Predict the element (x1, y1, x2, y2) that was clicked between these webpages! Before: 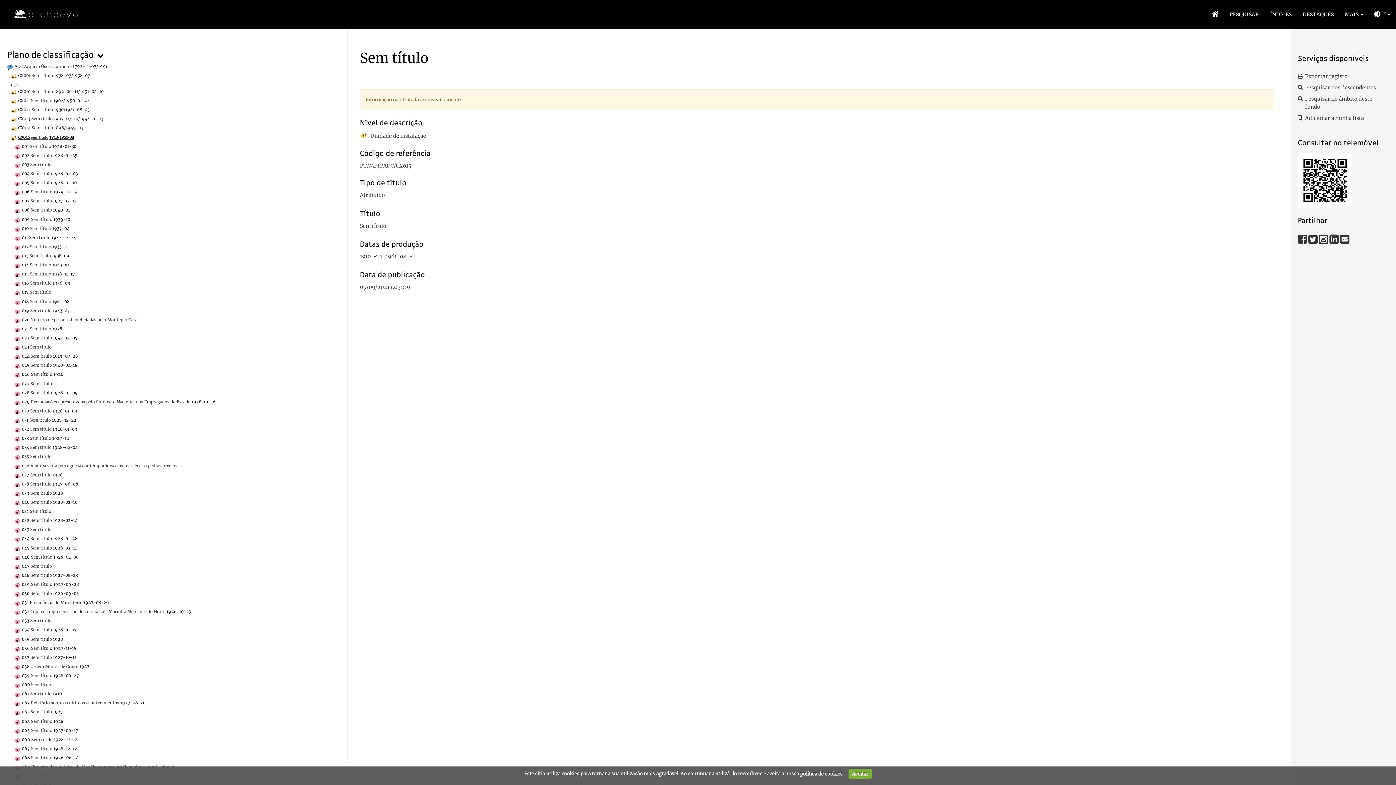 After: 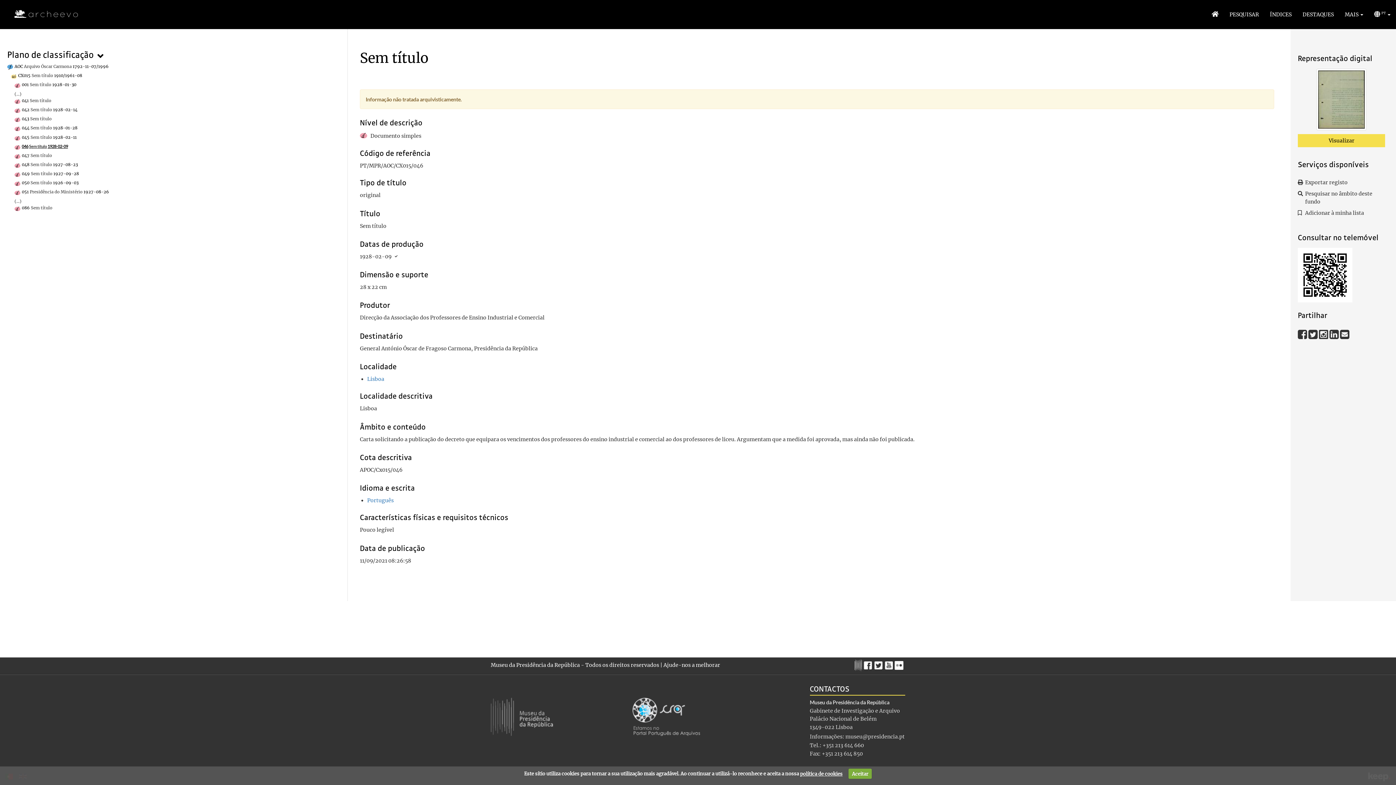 Action: label: 046 Sem título 1928-02-09 bbox: (14, 554, 78, 559)